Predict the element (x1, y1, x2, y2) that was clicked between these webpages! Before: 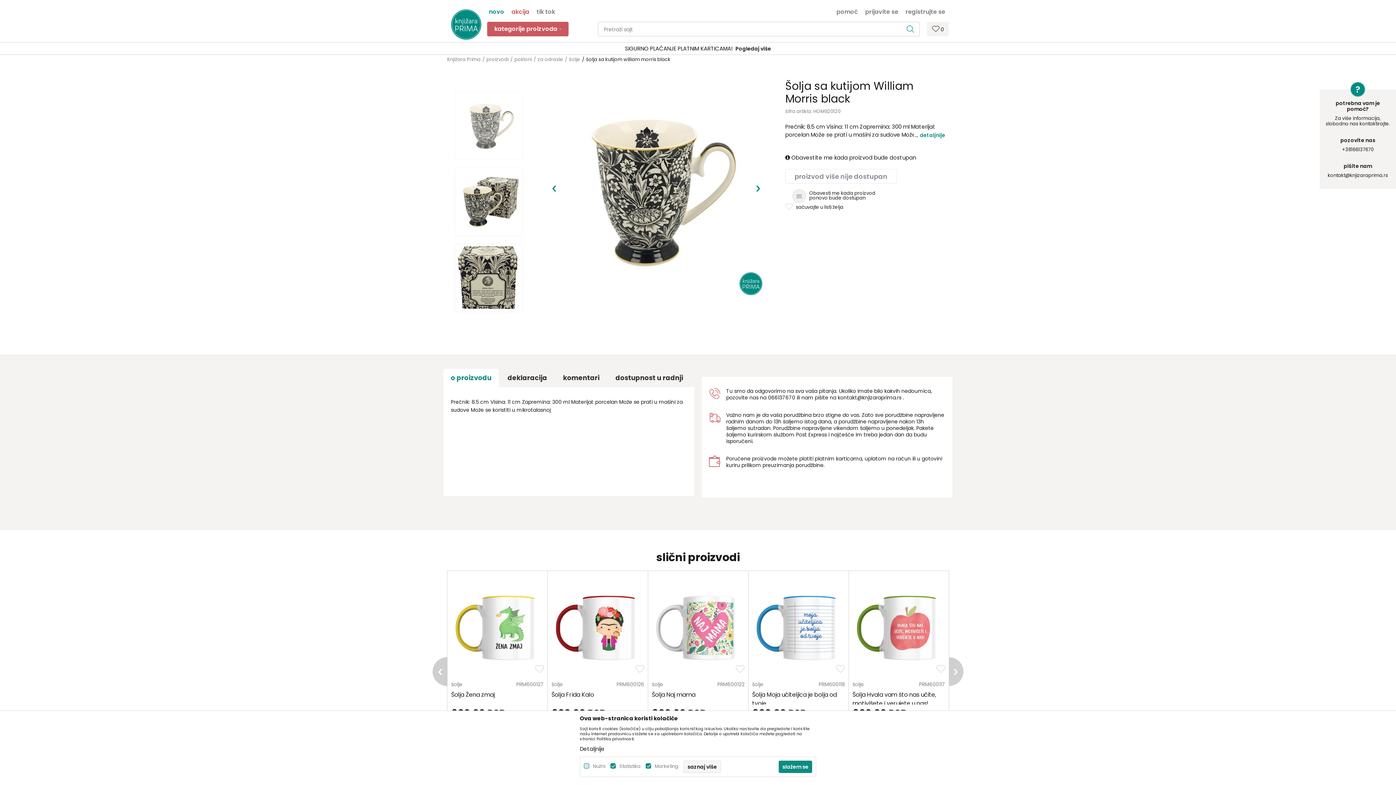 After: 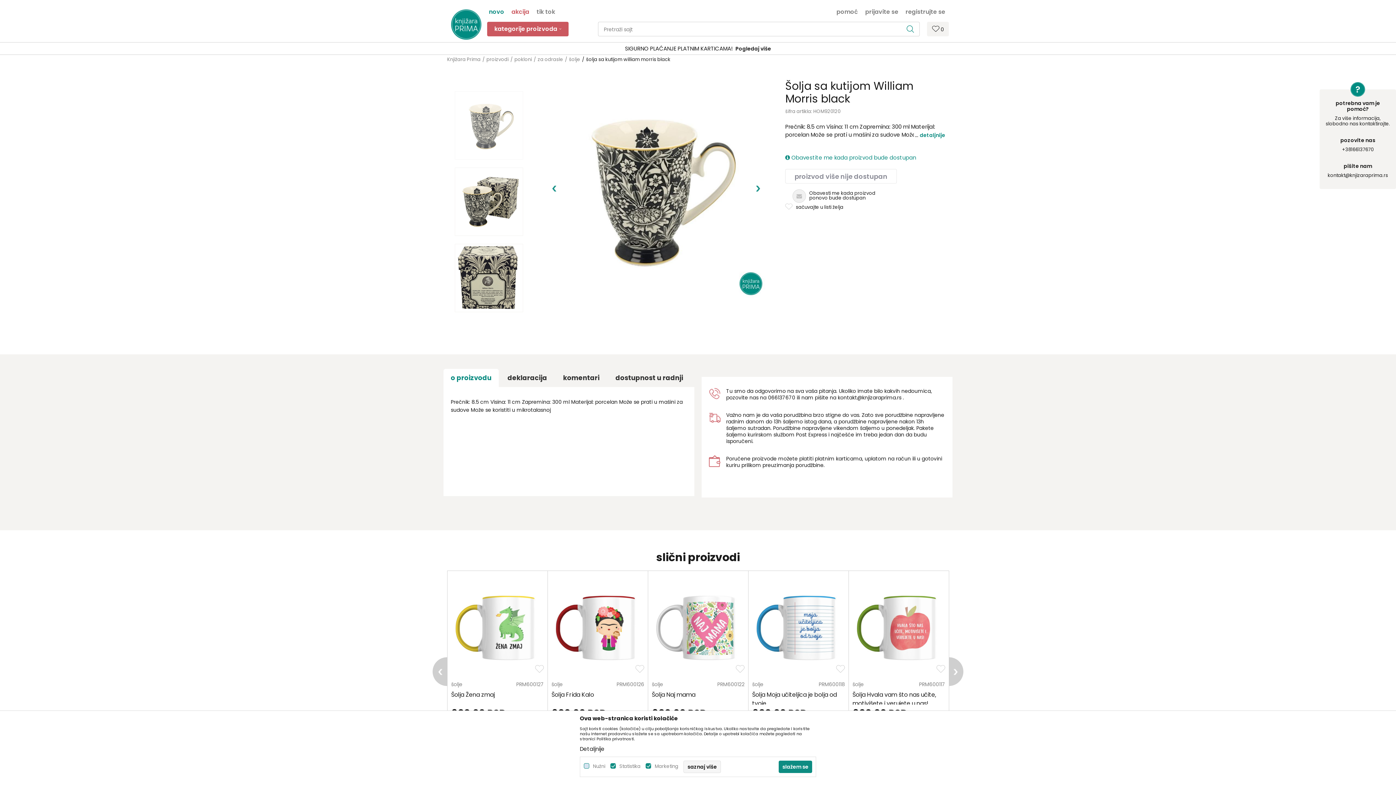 Action: bbox: (785, 153, 916, 161) label:  Obavestite me kada proizvod bude dostupan